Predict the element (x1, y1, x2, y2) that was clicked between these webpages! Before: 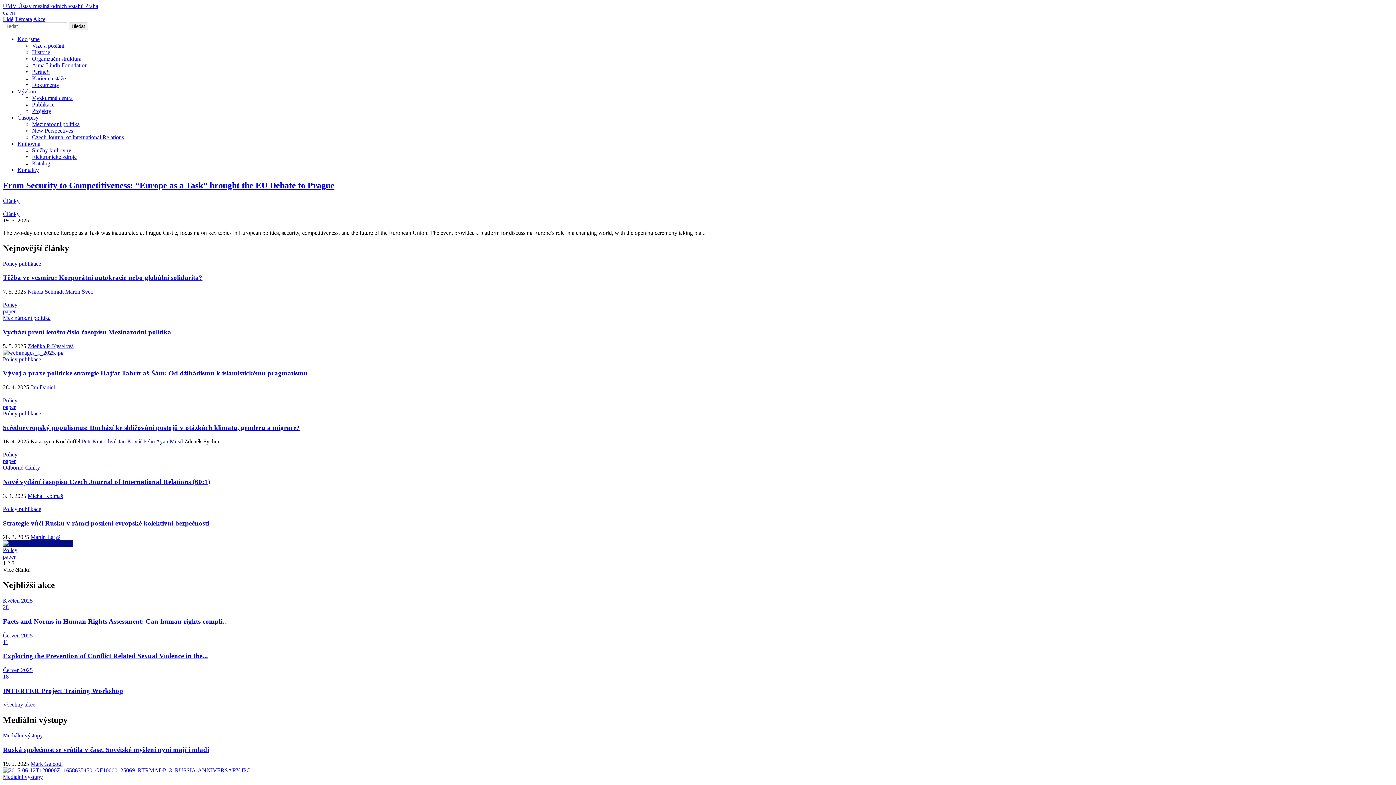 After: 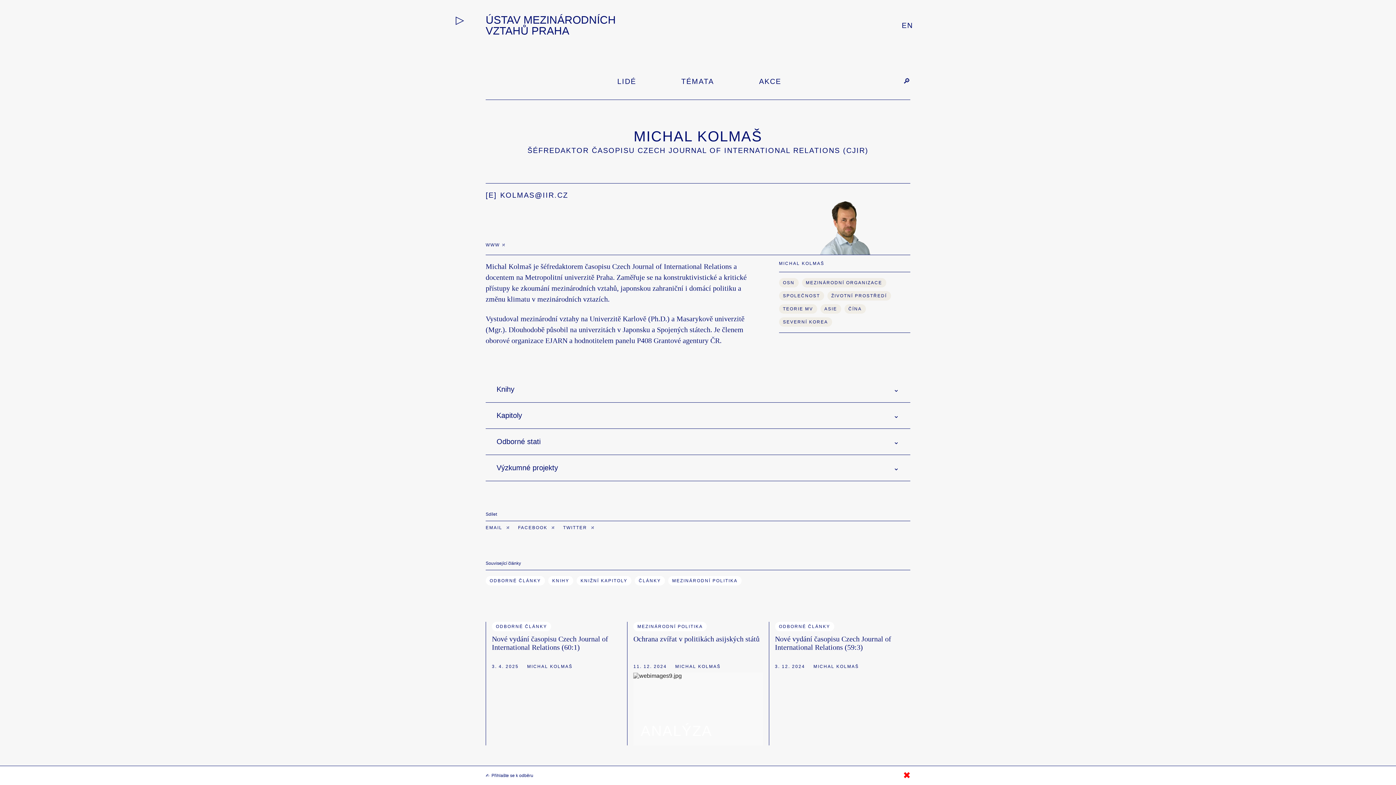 Action: label: Michal Kolmaš bbox: (27, 493, 62, 499)